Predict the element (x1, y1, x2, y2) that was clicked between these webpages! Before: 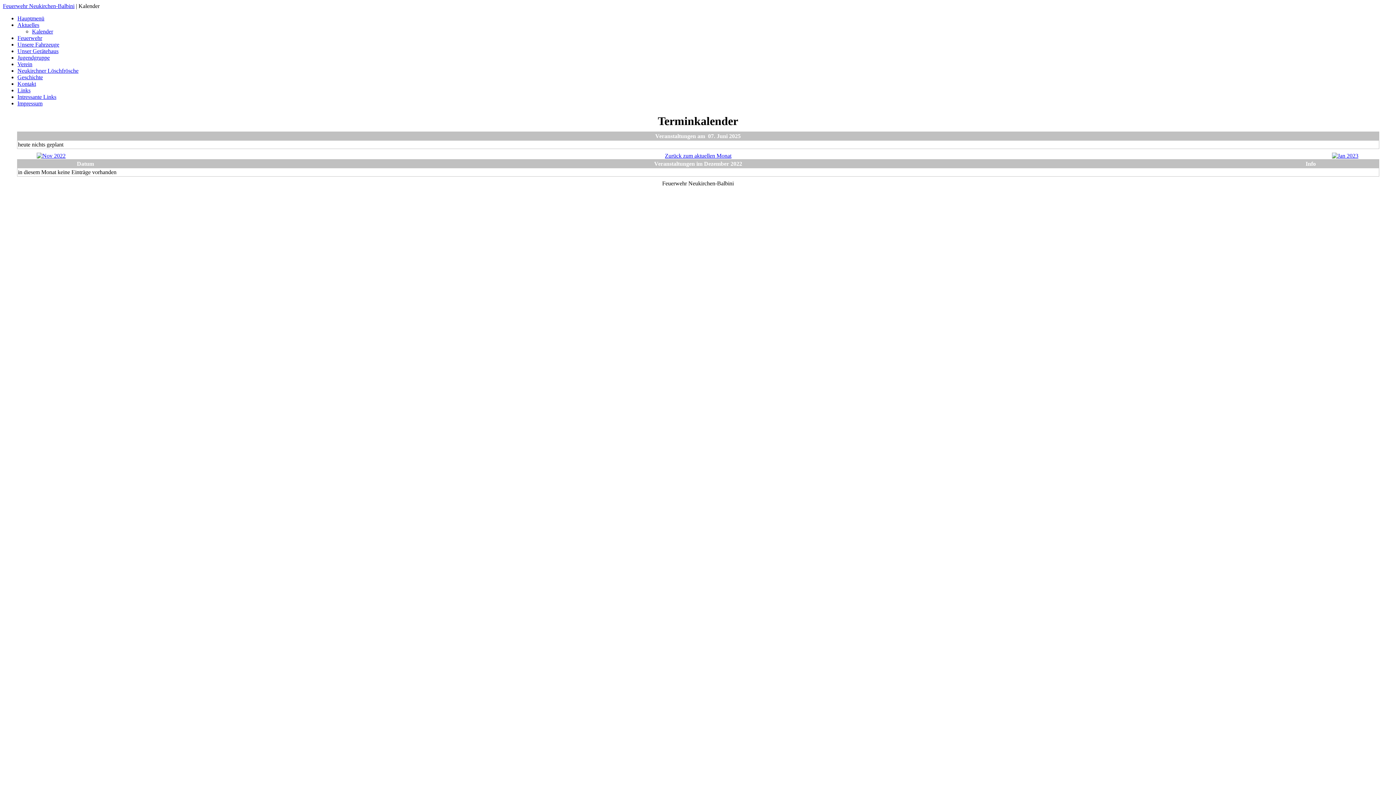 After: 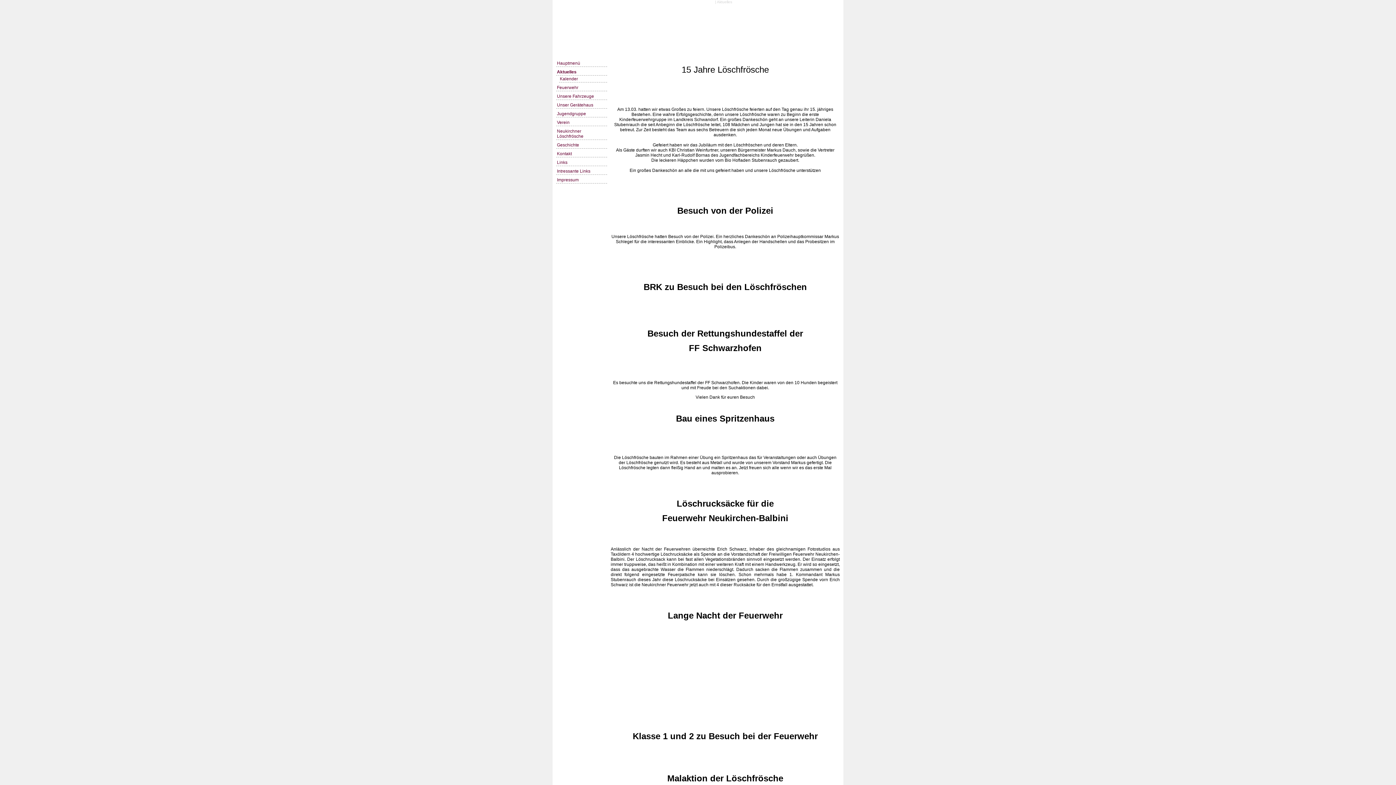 Action: label: Aktuelles bbox: (17, 21, 39, 28)